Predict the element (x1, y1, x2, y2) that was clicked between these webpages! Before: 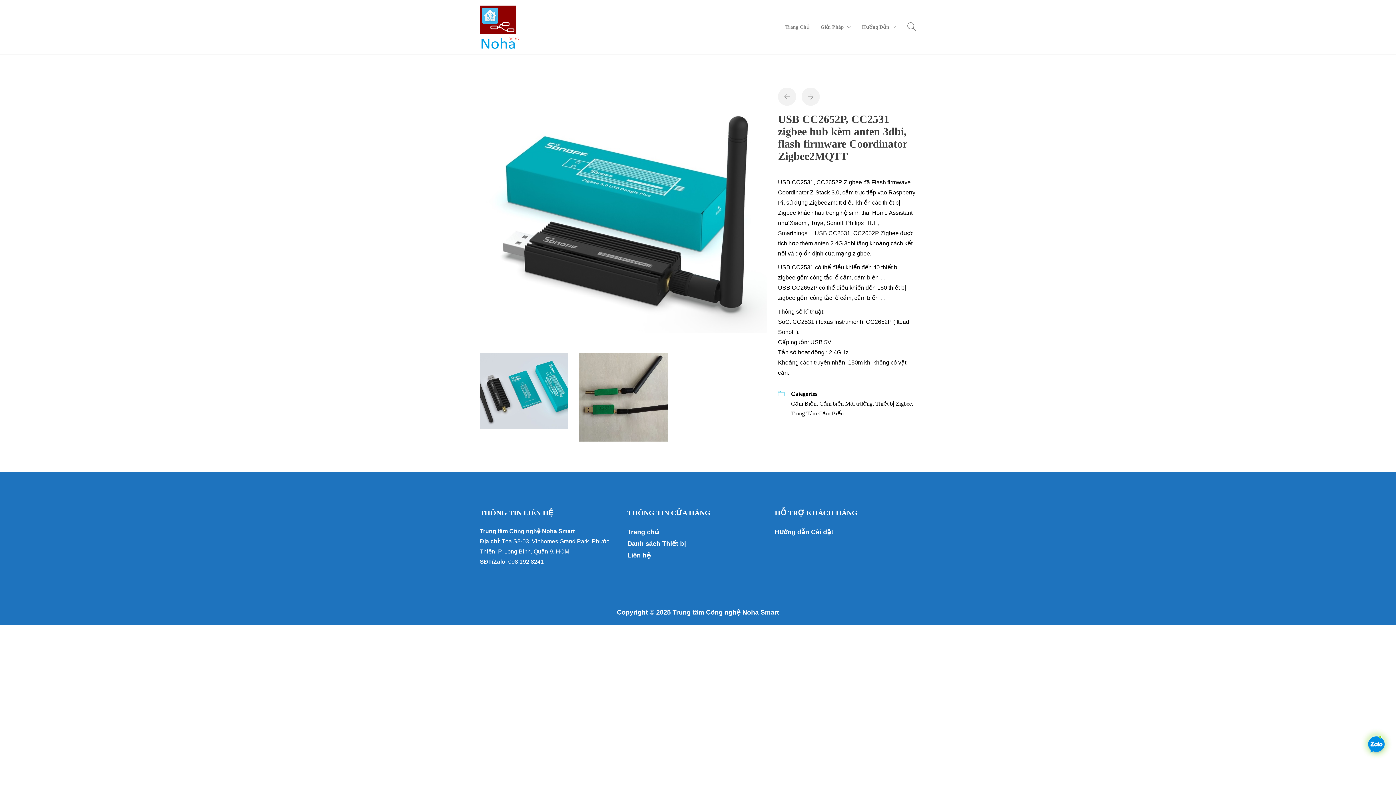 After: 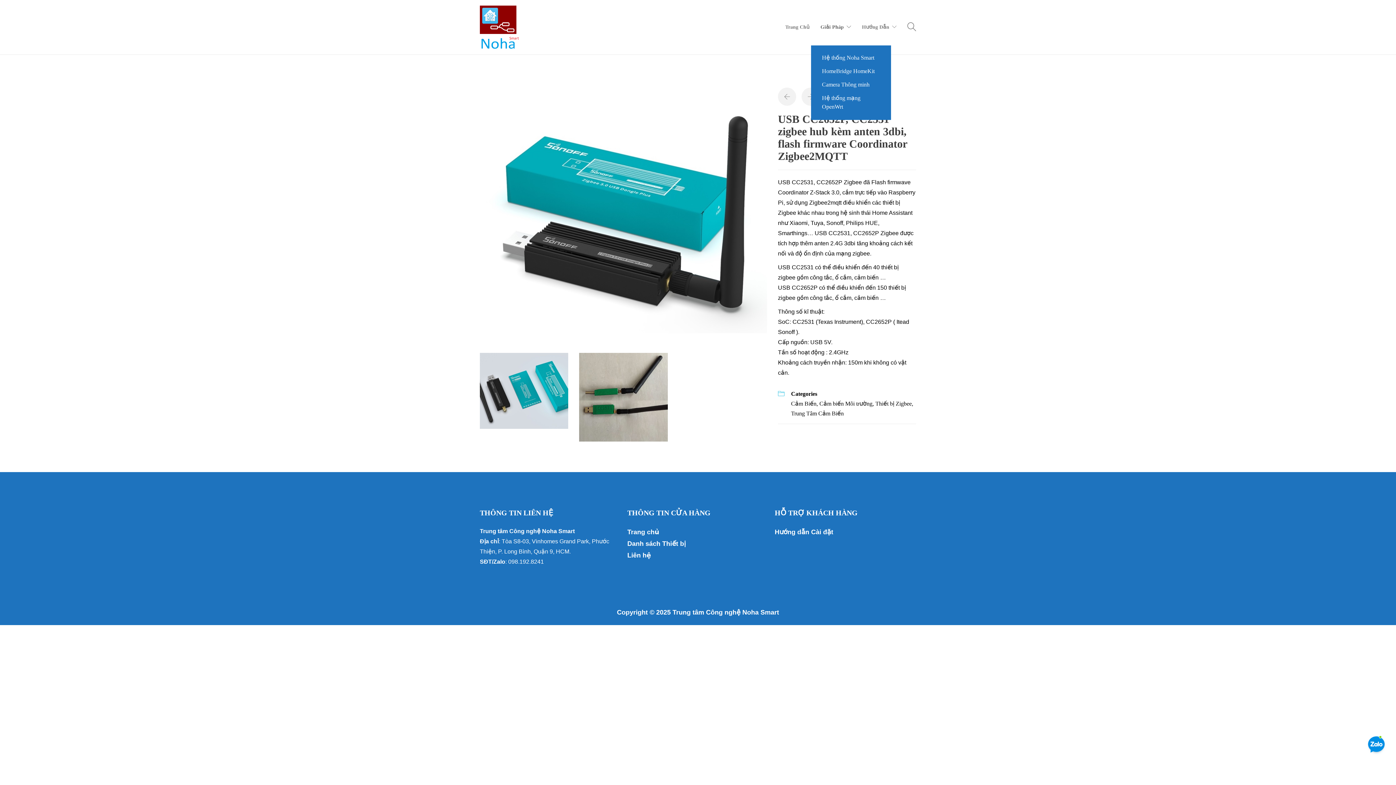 Action: label: Giải Pháp bbox: (820, 9, 851, 45)